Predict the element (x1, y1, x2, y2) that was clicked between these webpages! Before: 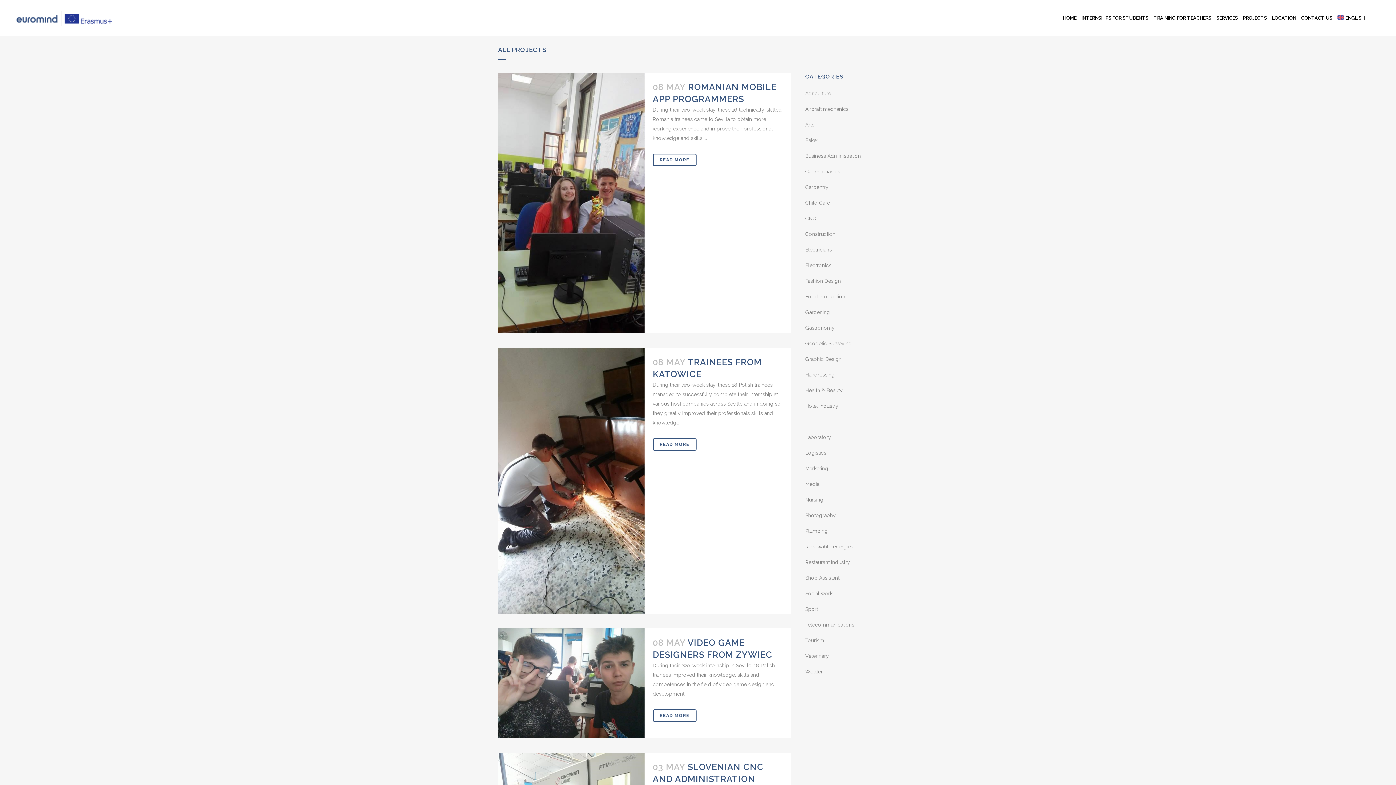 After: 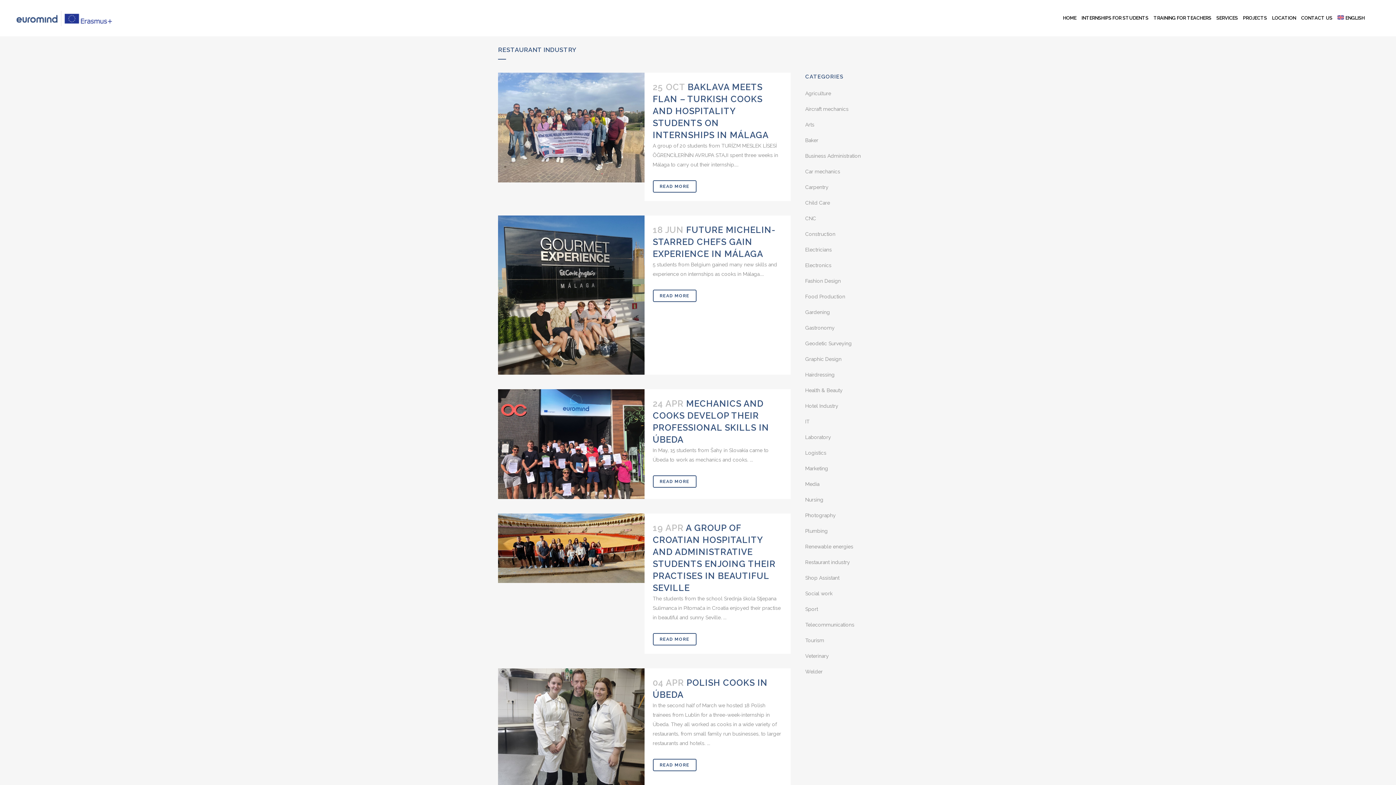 Action: bbox: (805, 559, 850, 565) label: Restaurant industry